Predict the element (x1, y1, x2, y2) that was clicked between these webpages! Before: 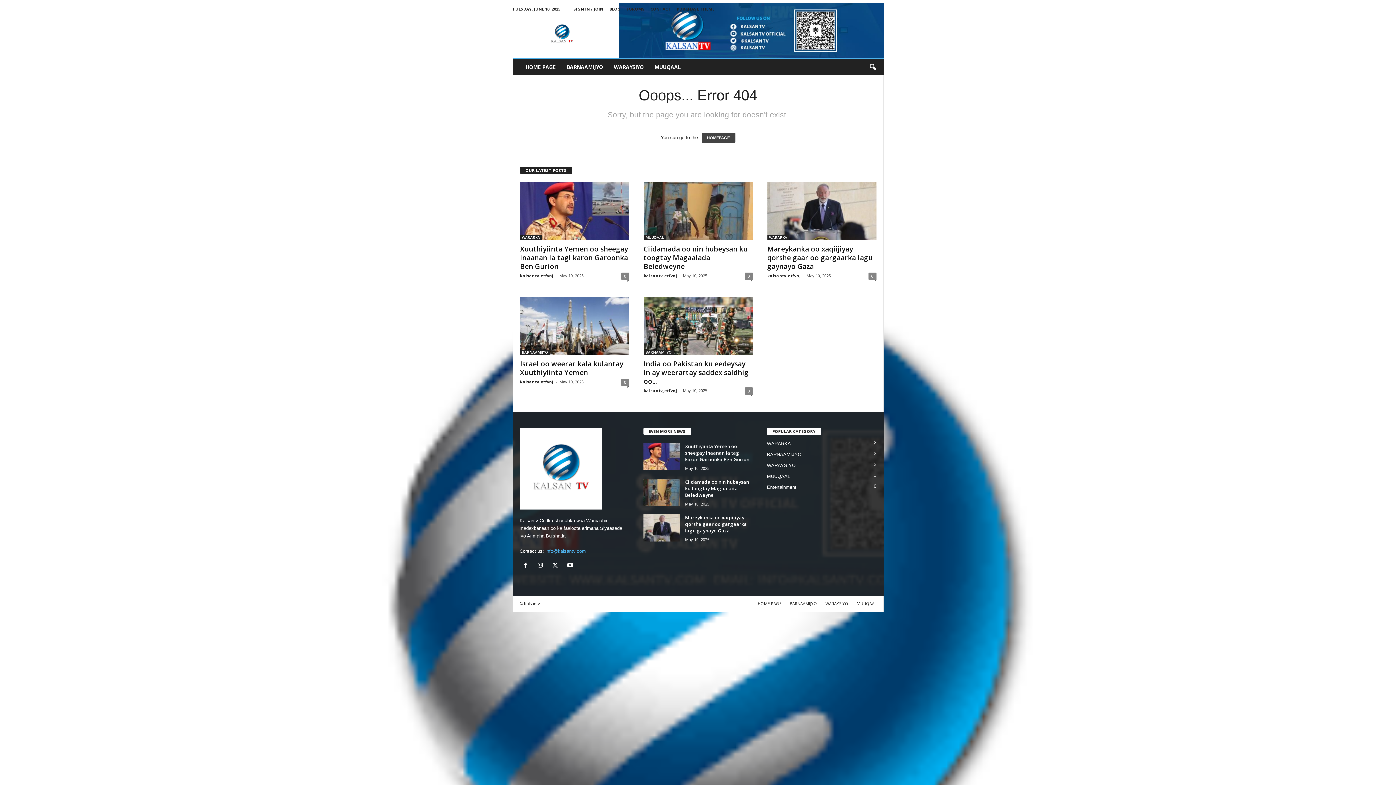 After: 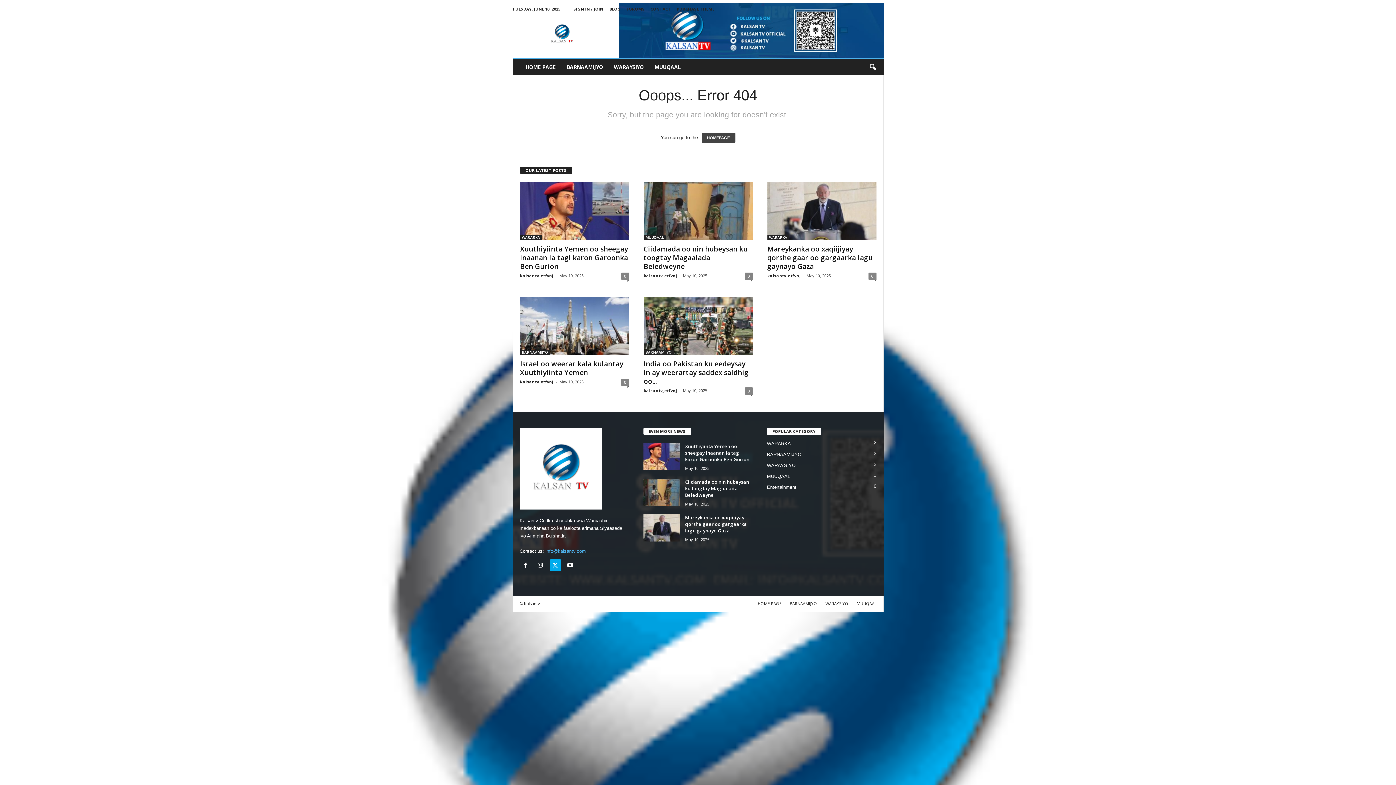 Action: bbox: (549, 563, 564, 569) label:  